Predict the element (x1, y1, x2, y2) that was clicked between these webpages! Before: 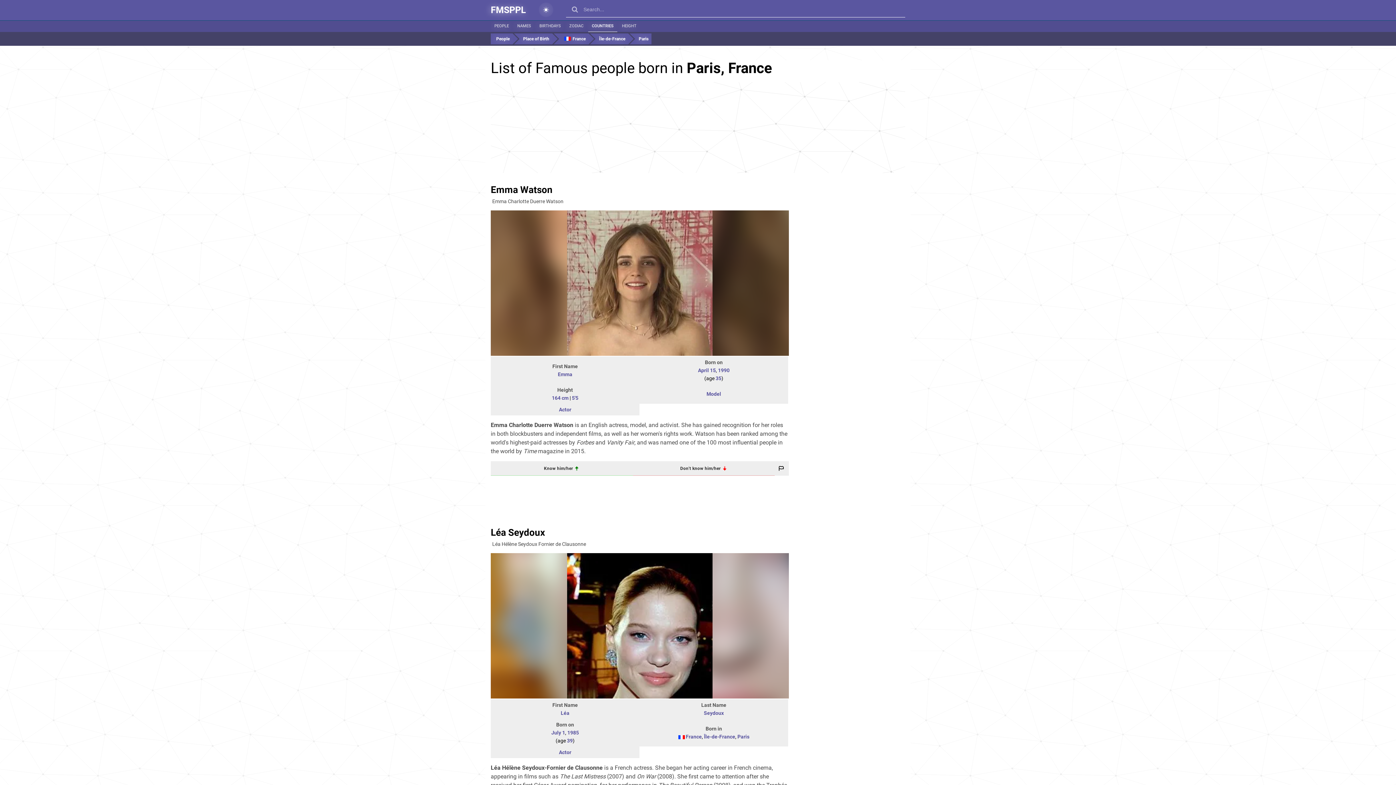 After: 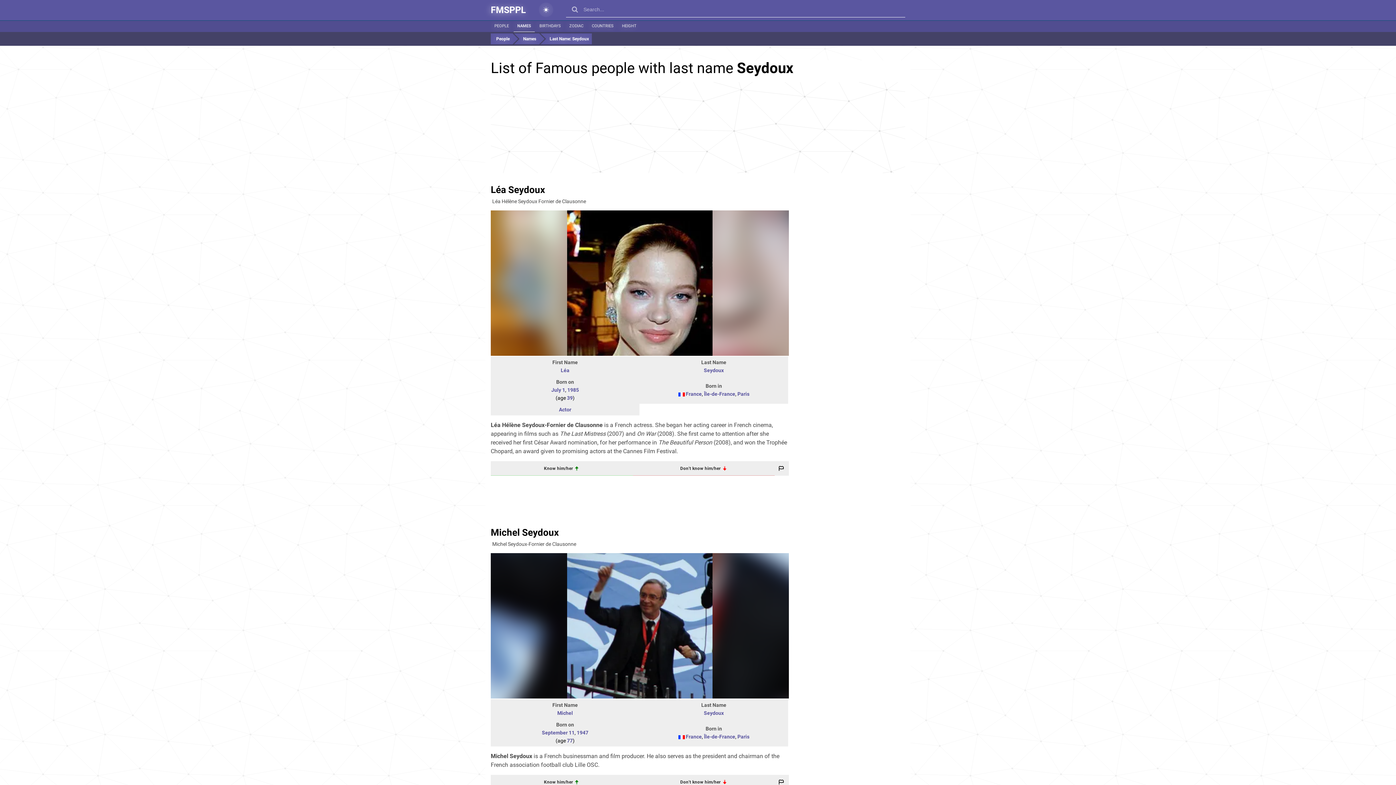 Action: bbox: (642, 709, 785, 717) label: Seydoux